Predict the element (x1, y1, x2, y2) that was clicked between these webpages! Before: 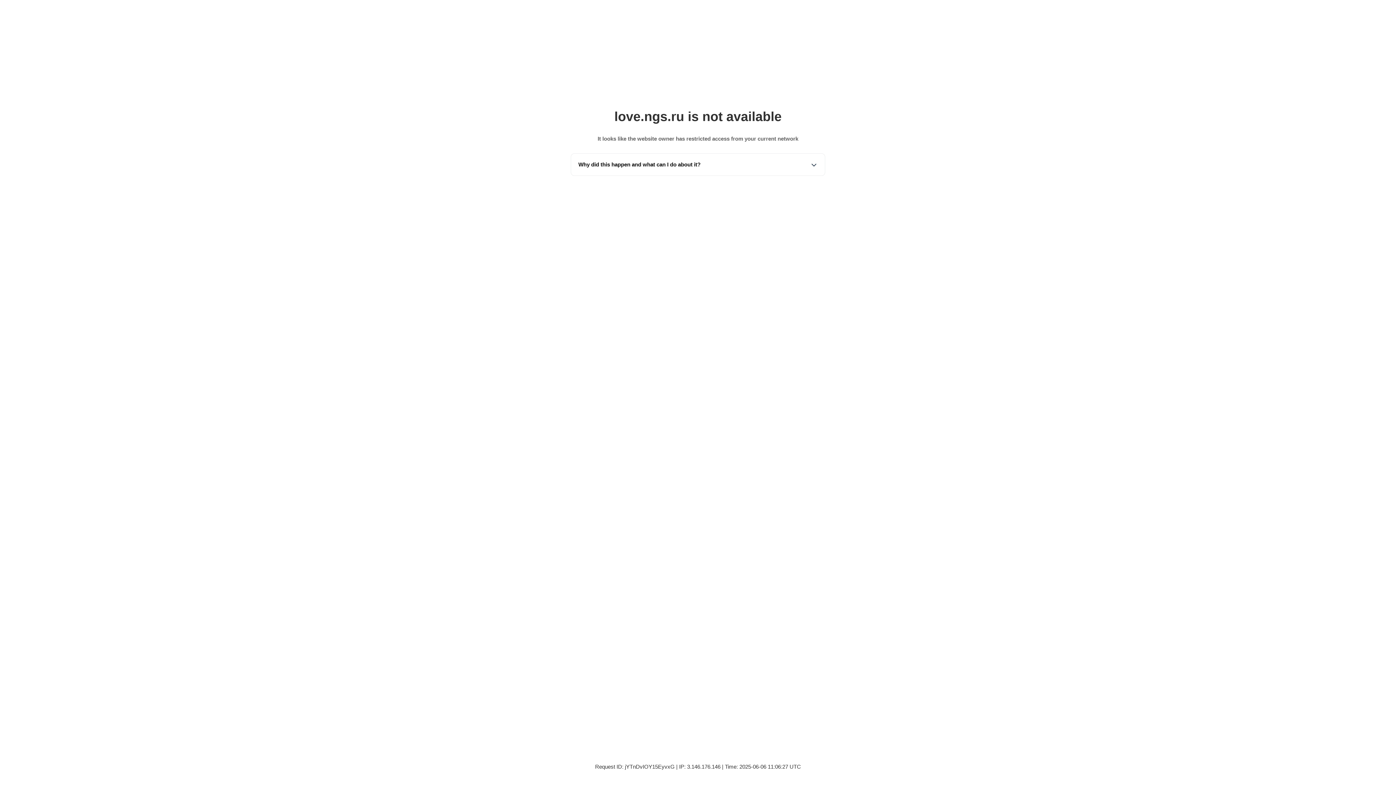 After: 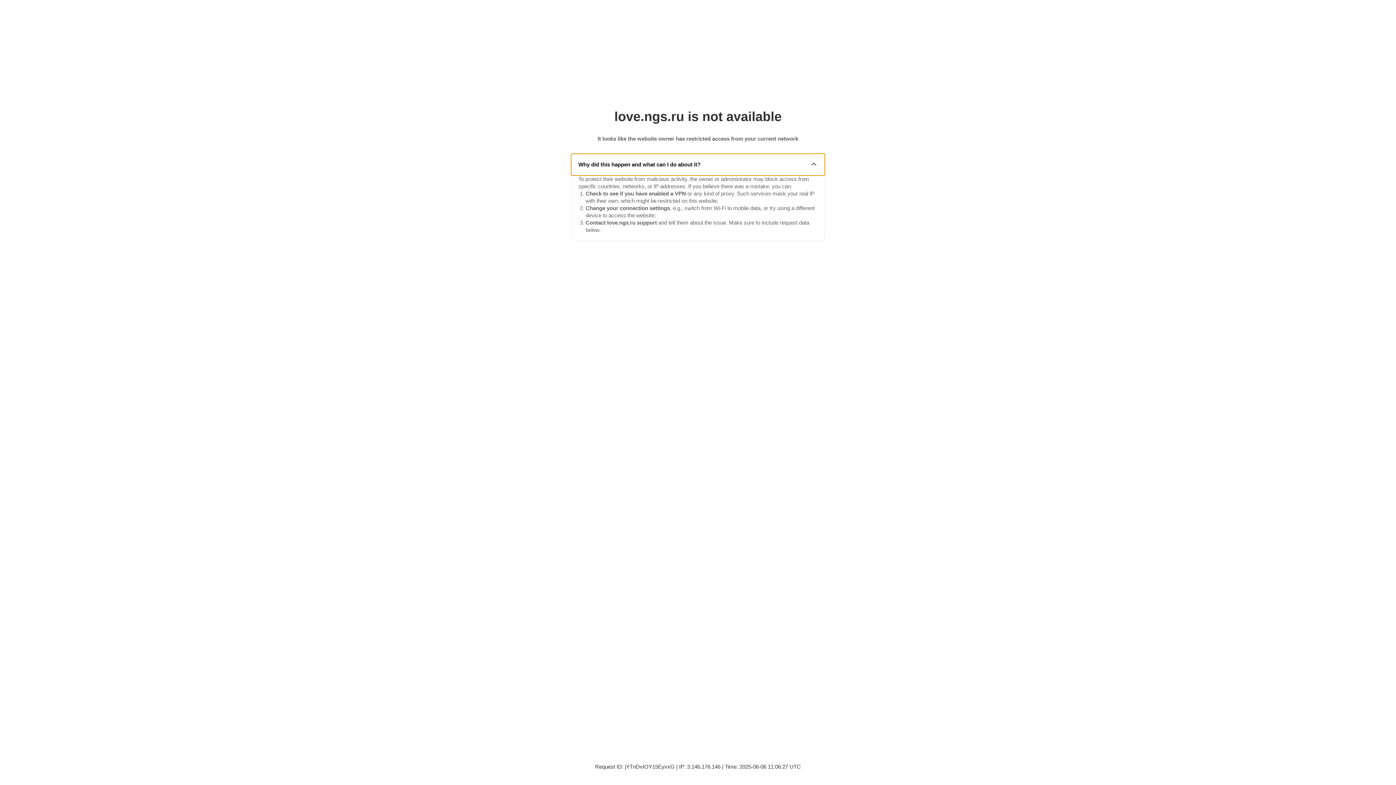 Action: bbox: (571, 153, 825, 175) label: Why did this happen and what can I do about it?